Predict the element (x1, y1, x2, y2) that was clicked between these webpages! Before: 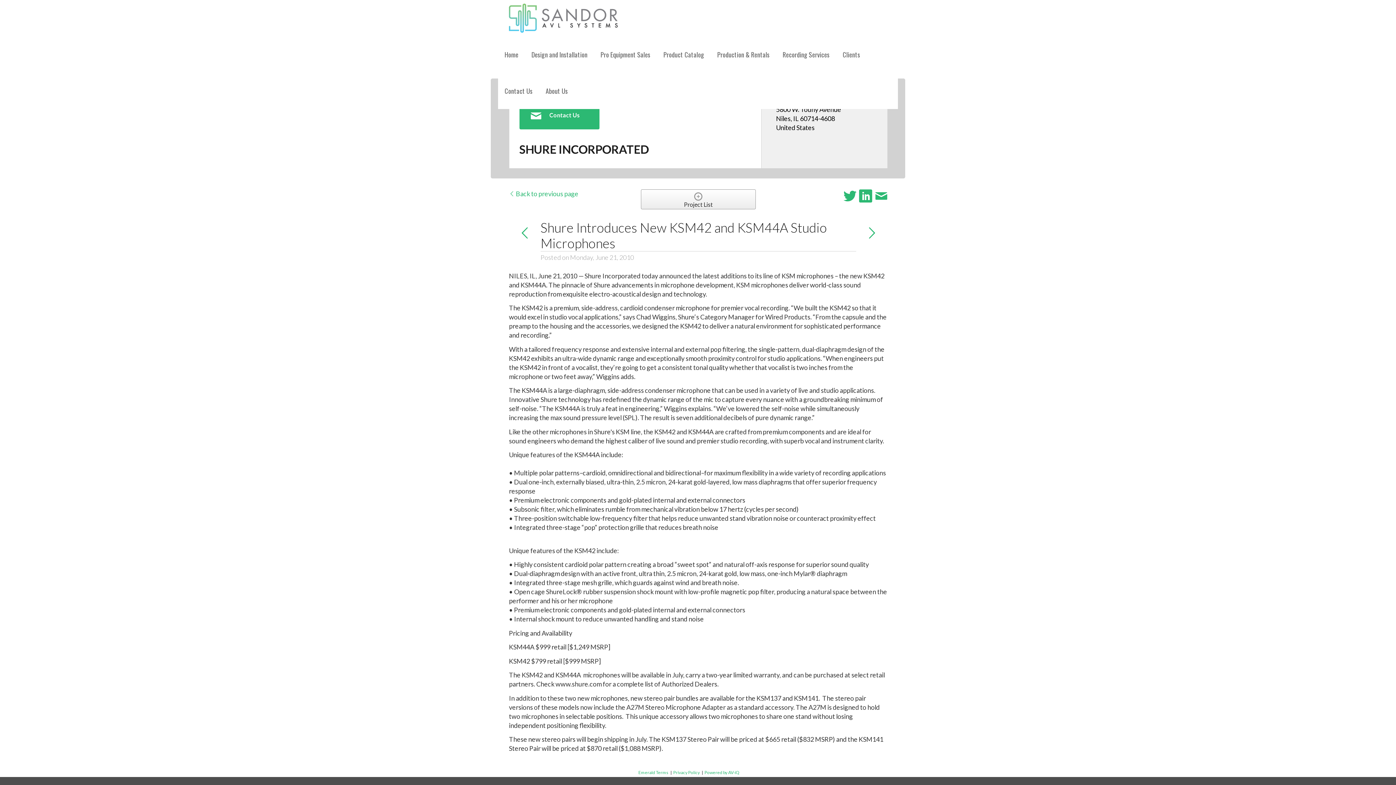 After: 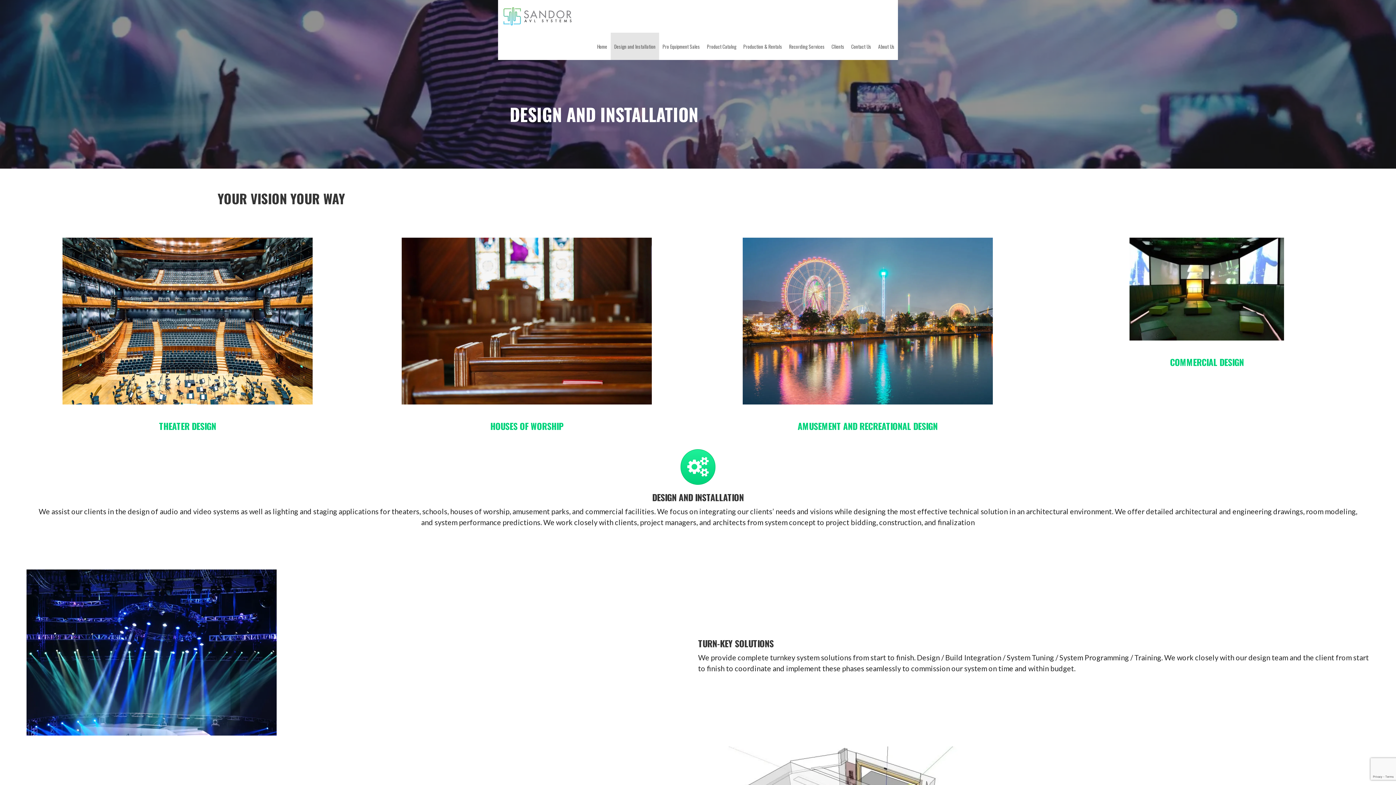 Action: label: Design and Installation bbox: (525, 36, 594, 72)